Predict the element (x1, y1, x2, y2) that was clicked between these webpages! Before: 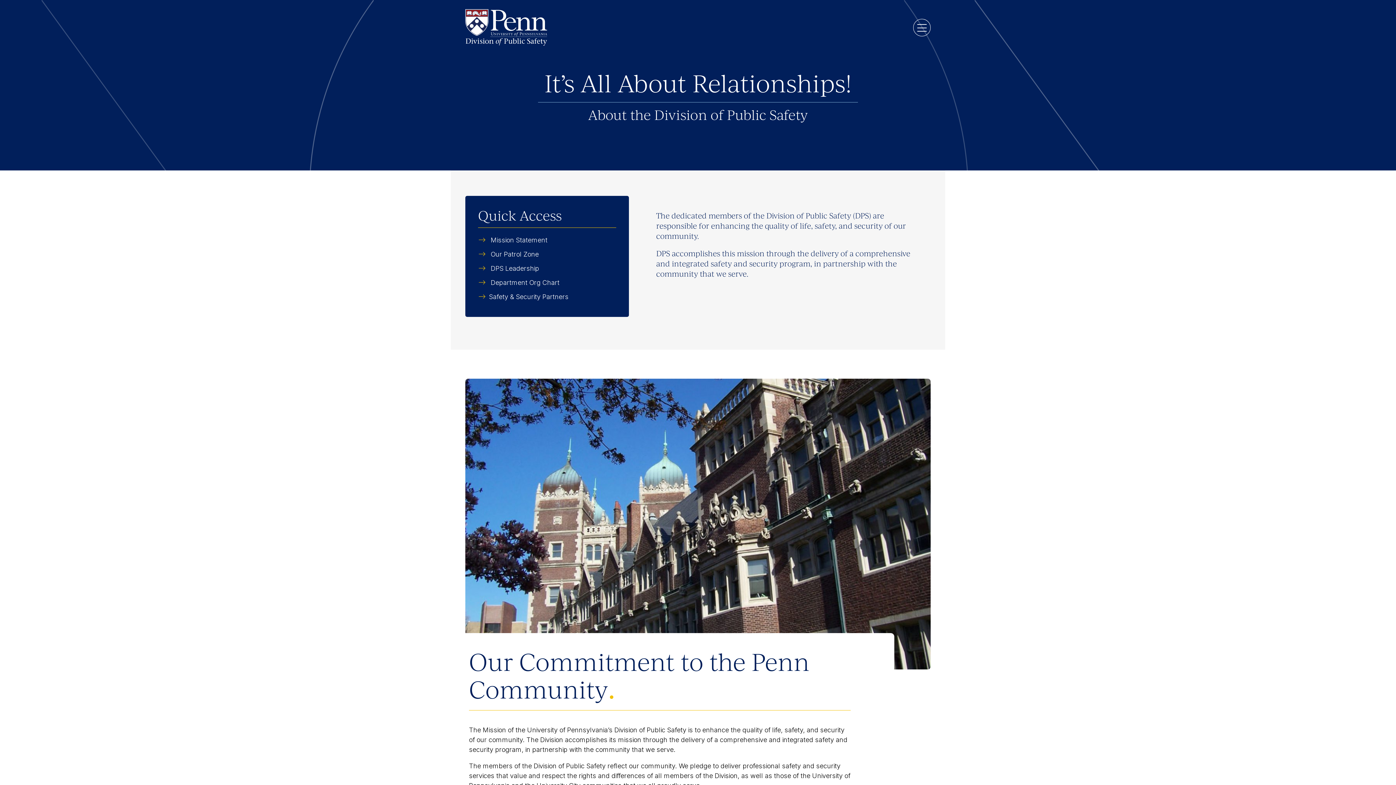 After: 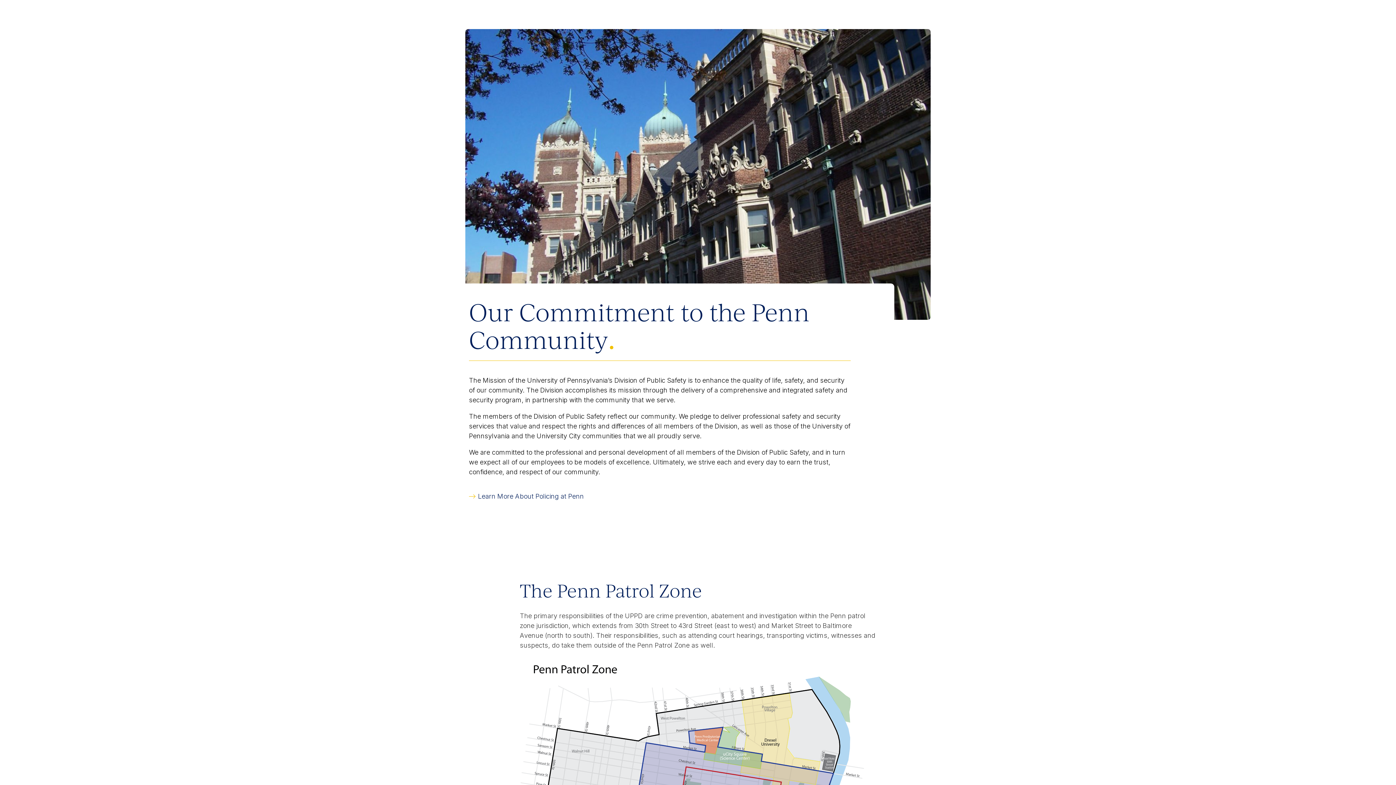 Action: label:  Mission Statement bbox: (489, 235, 616, 245)